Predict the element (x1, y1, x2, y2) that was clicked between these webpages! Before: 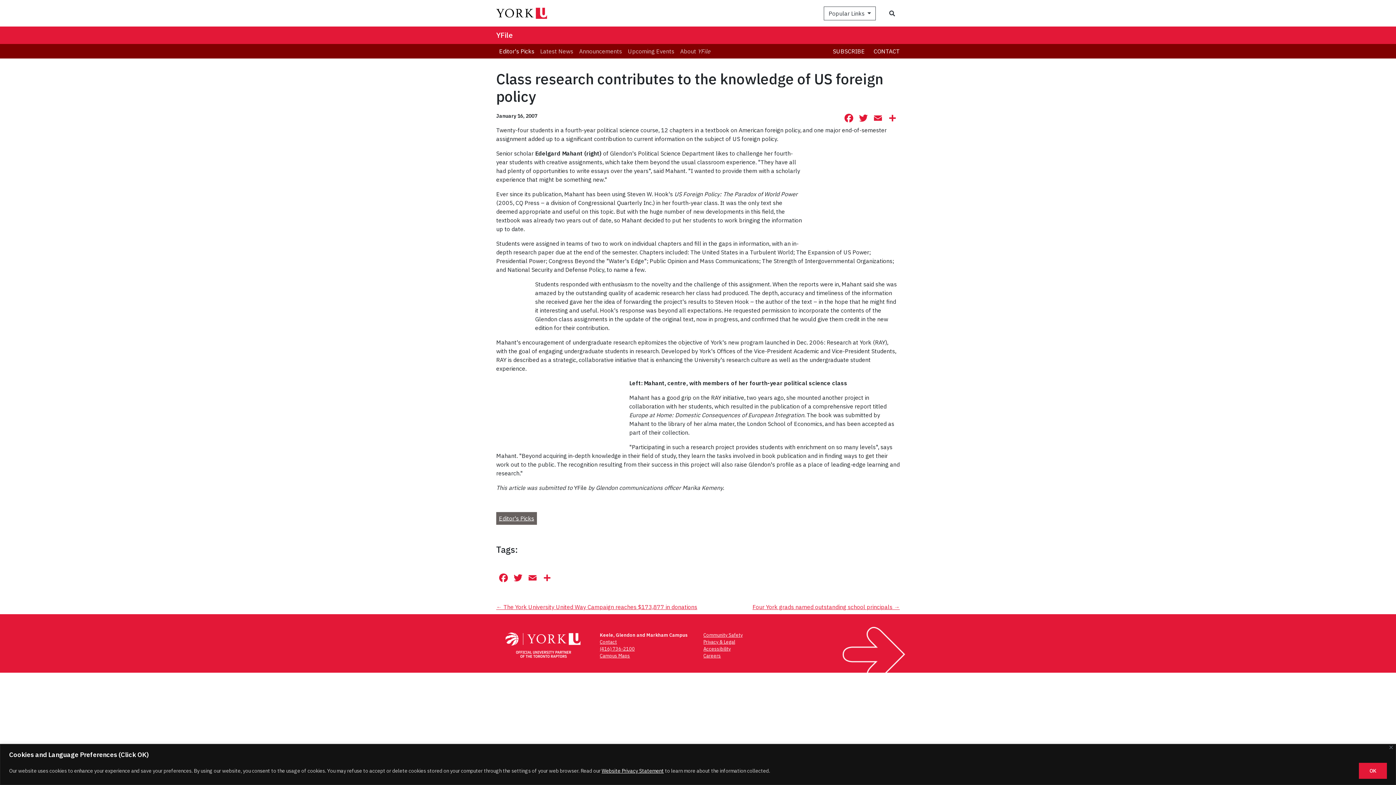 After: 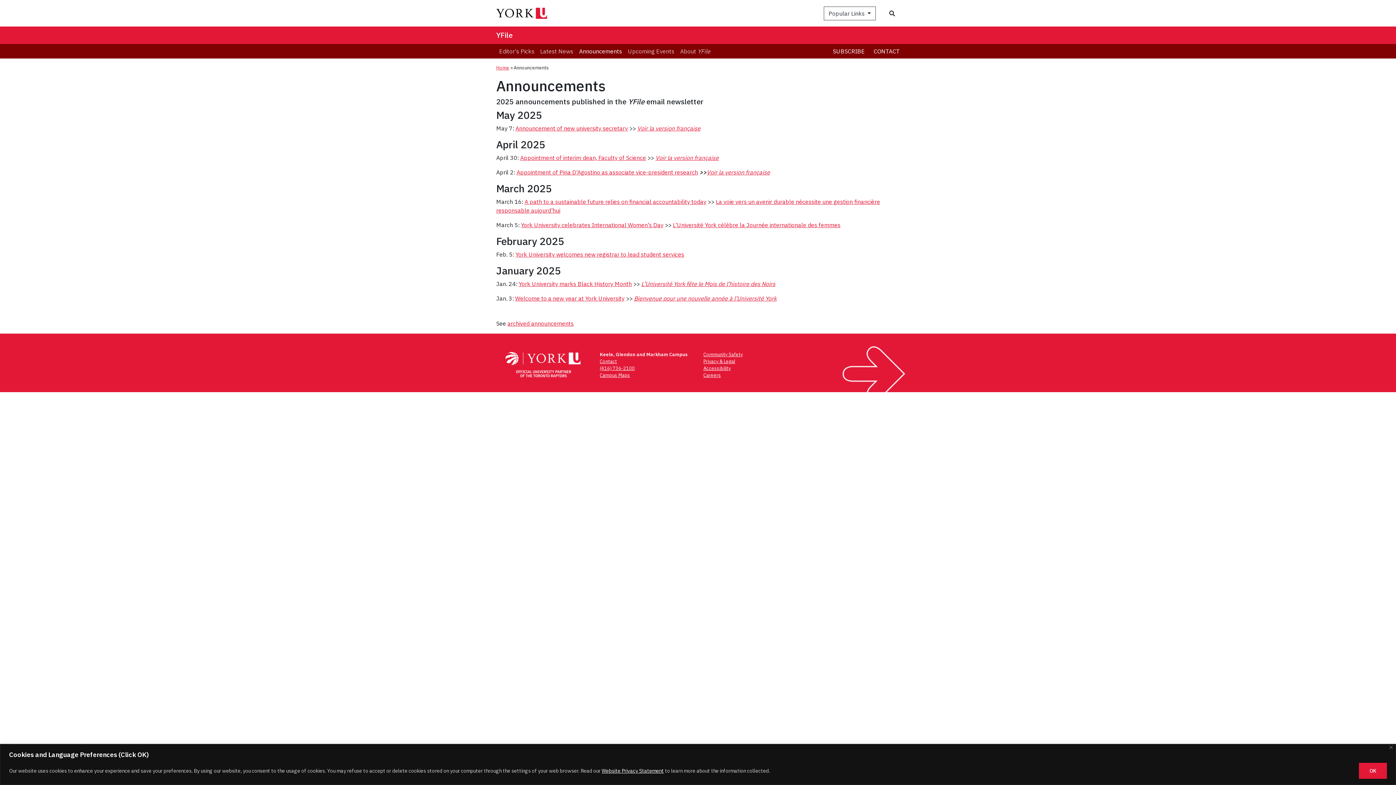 Action: bbox: (576, 44, 625, 58) label: Announcements